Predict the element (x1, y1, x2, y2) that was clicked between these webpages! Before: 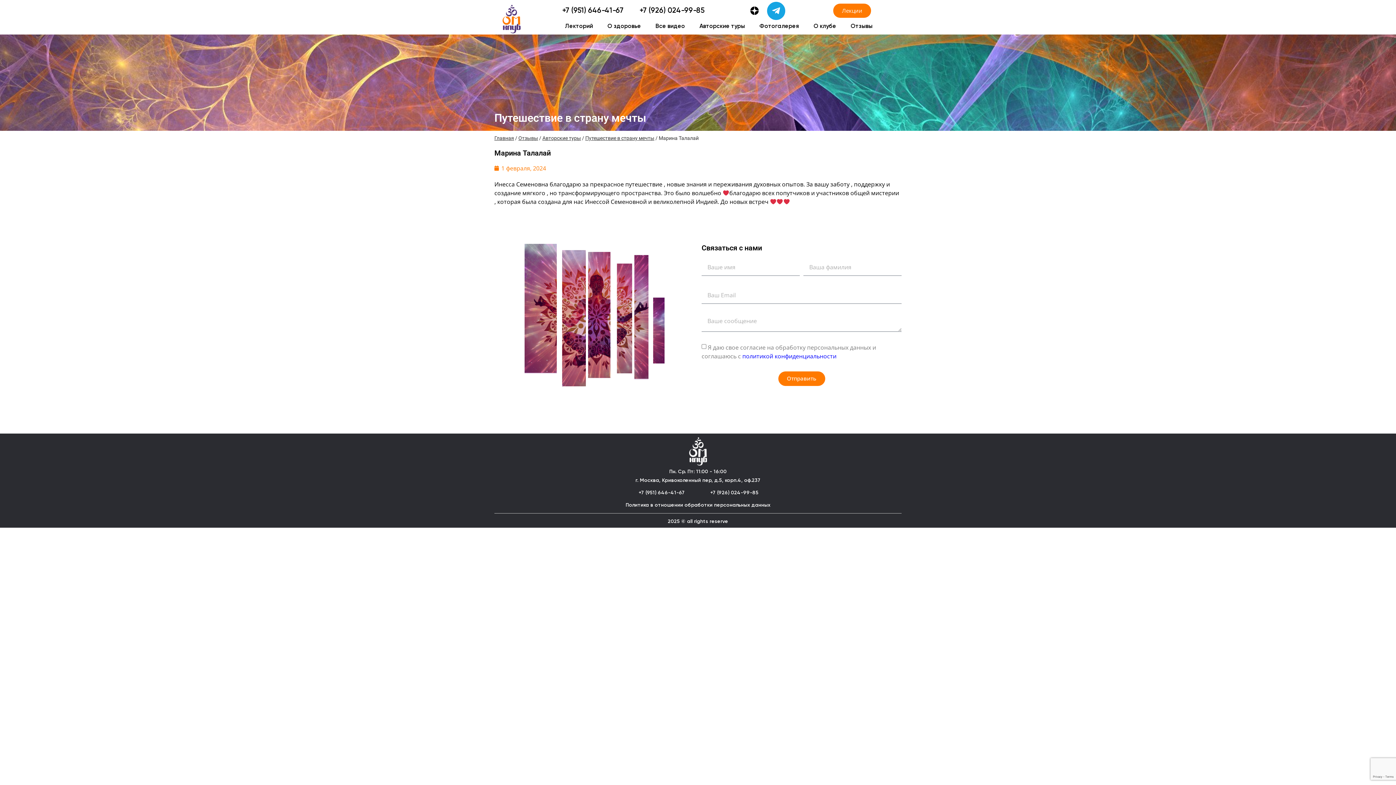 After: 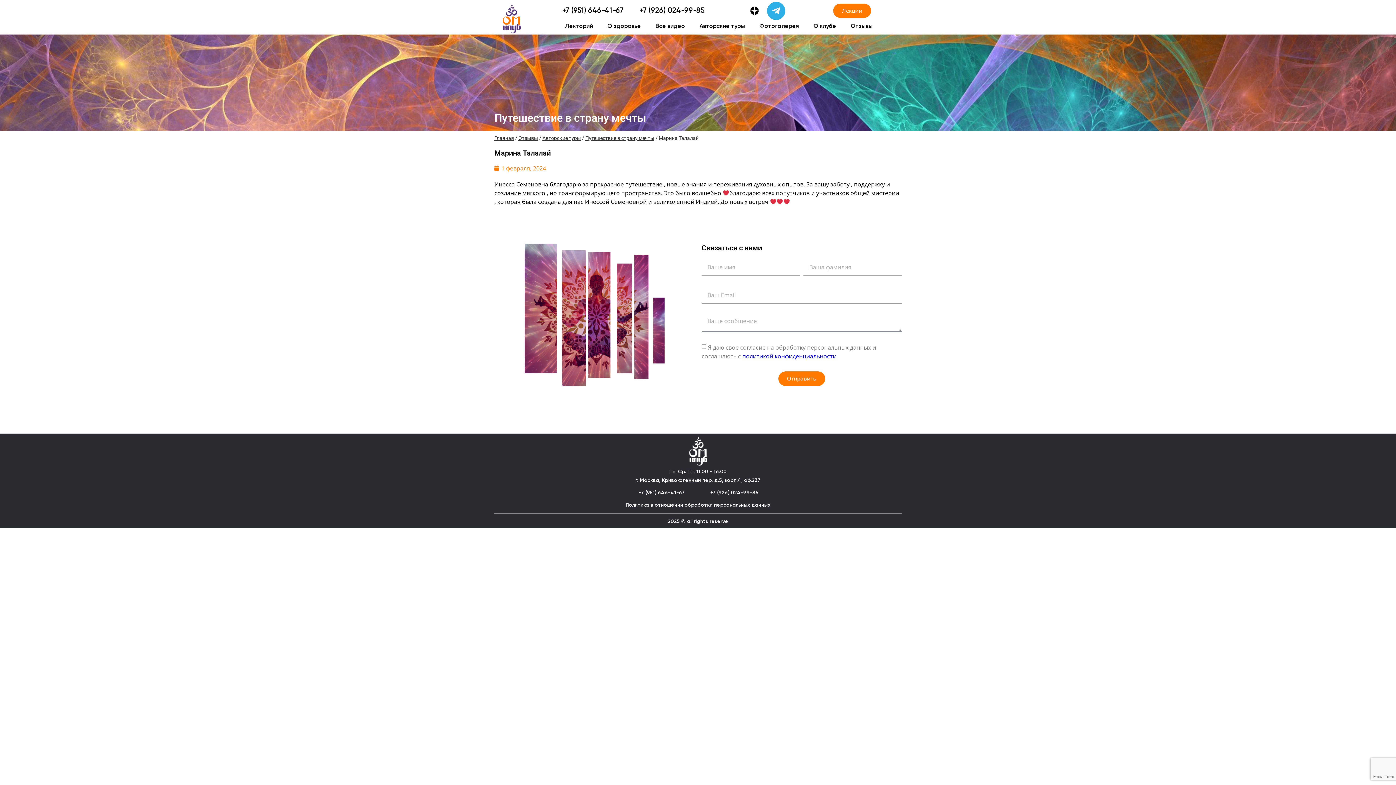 Action: bbox: (767, 1, 785, 19) label: Telegram-plane